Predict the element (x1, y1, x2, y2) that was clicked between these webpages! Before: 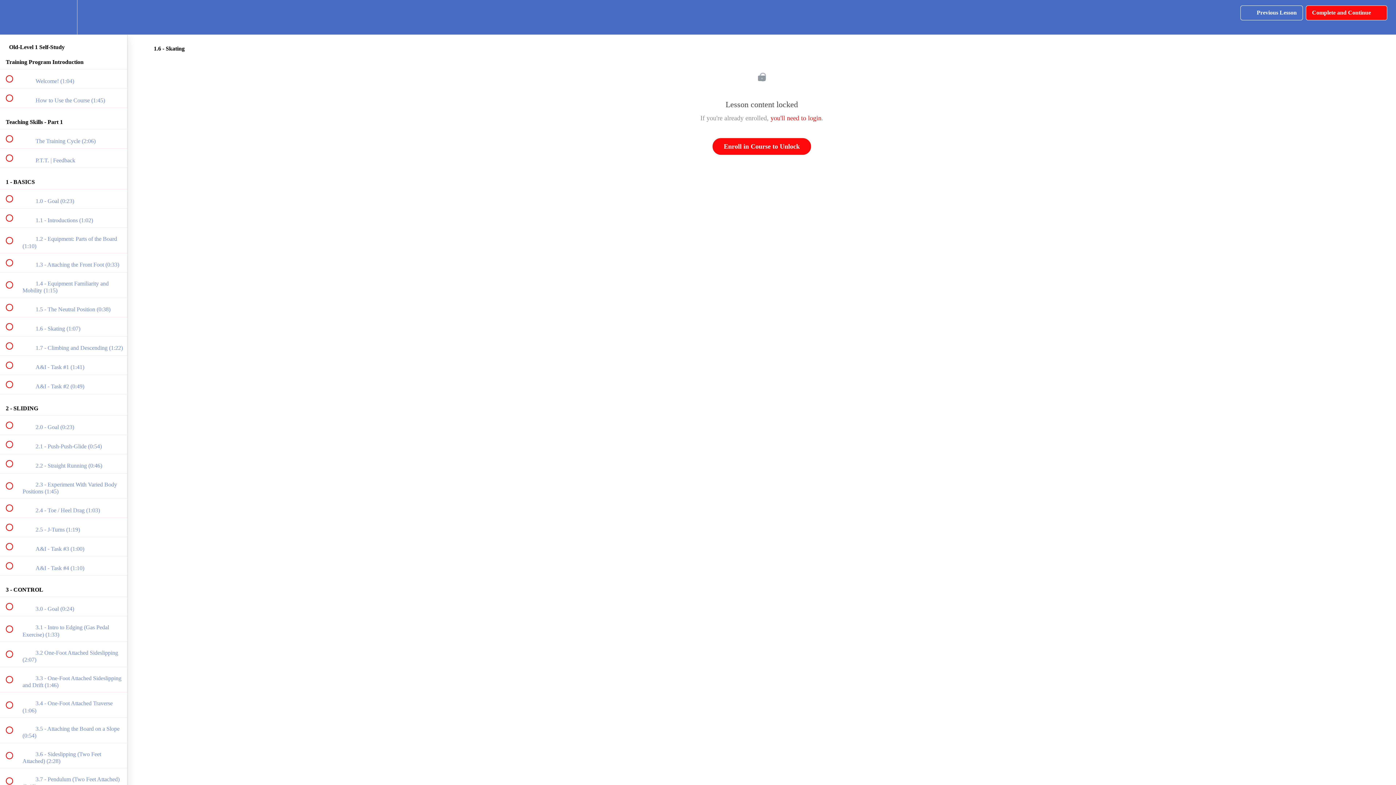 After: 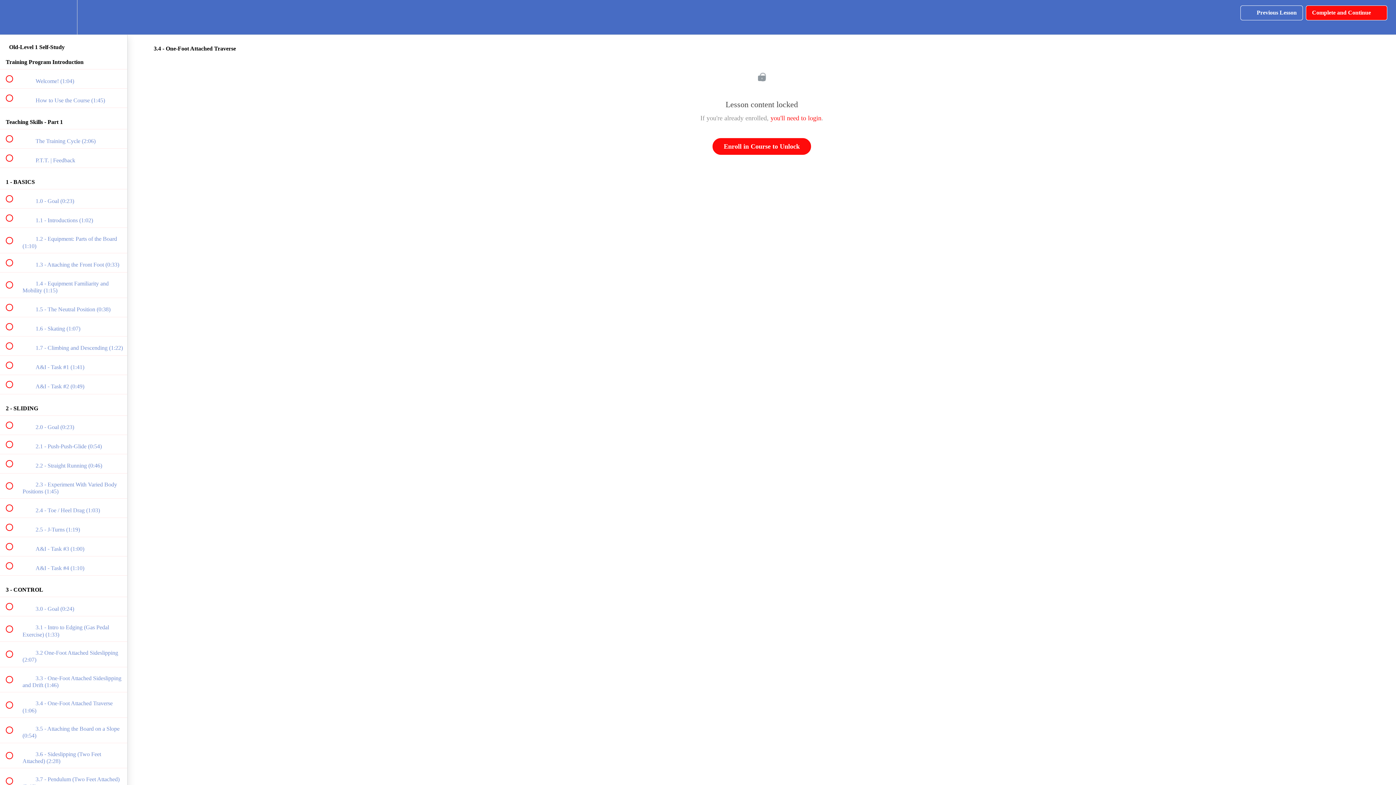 Action: bbox: (0, 692, 127, 717) label:  
 3.4 - One-Foot Attached Traverse (1:06)